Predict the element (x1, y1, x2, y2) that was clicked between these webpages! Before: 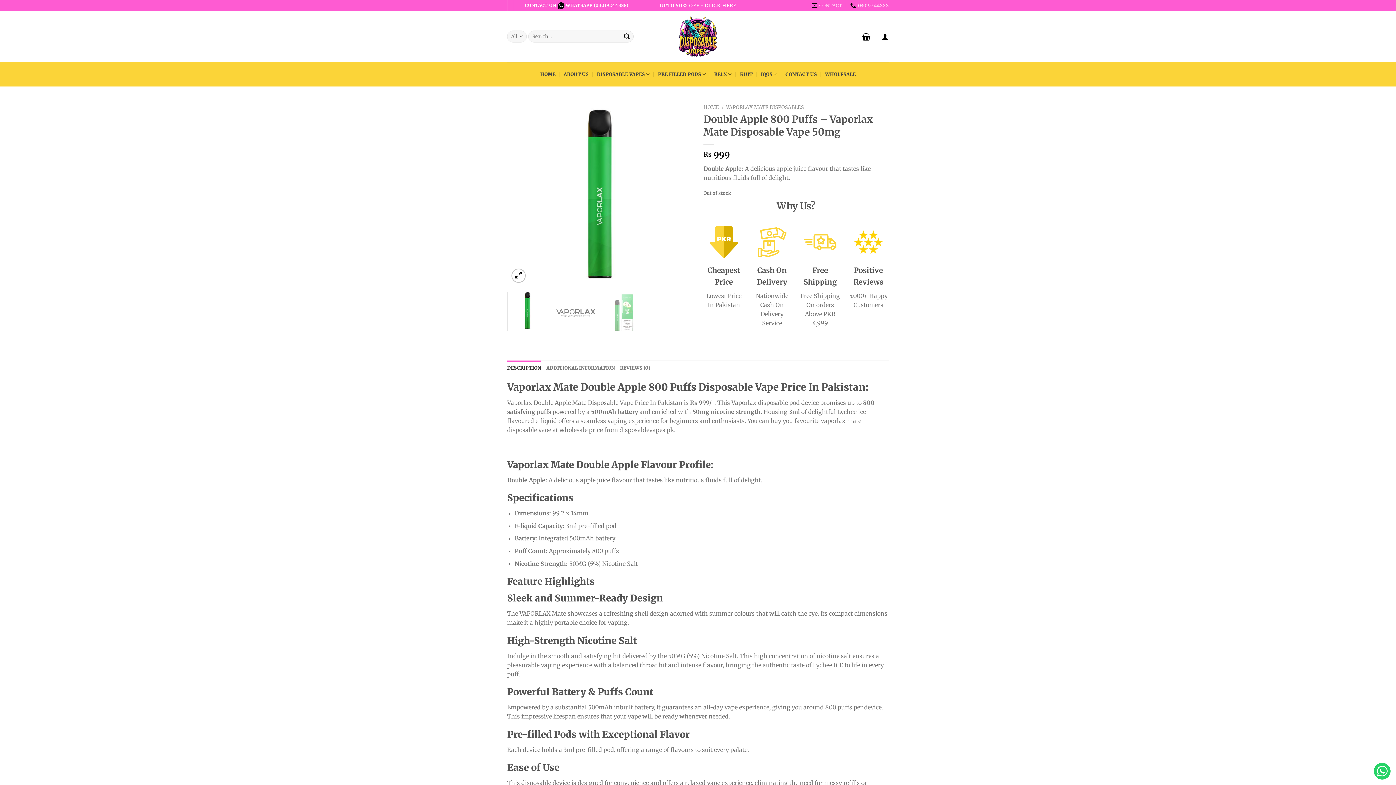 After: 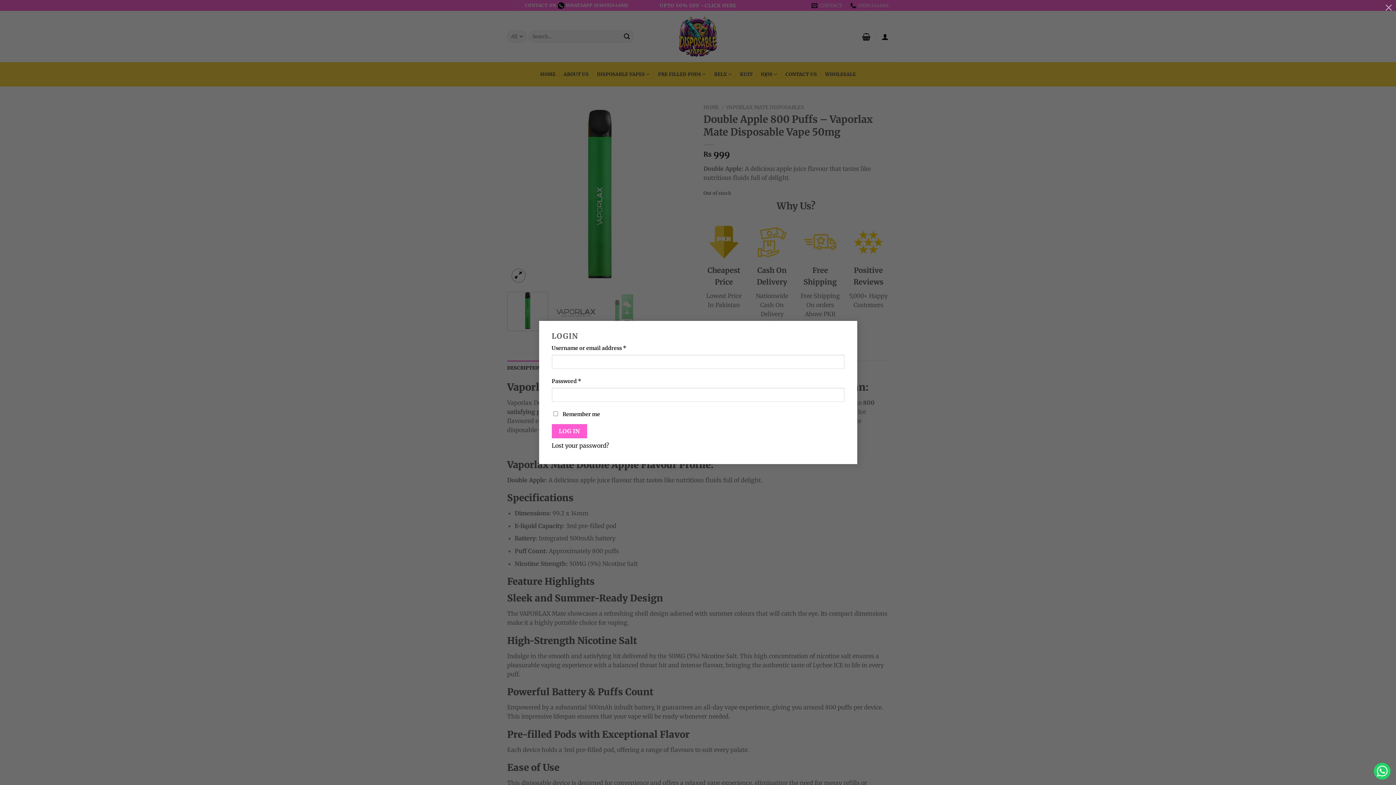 Action: bbox: (881, 28, 889, 44) label: Login